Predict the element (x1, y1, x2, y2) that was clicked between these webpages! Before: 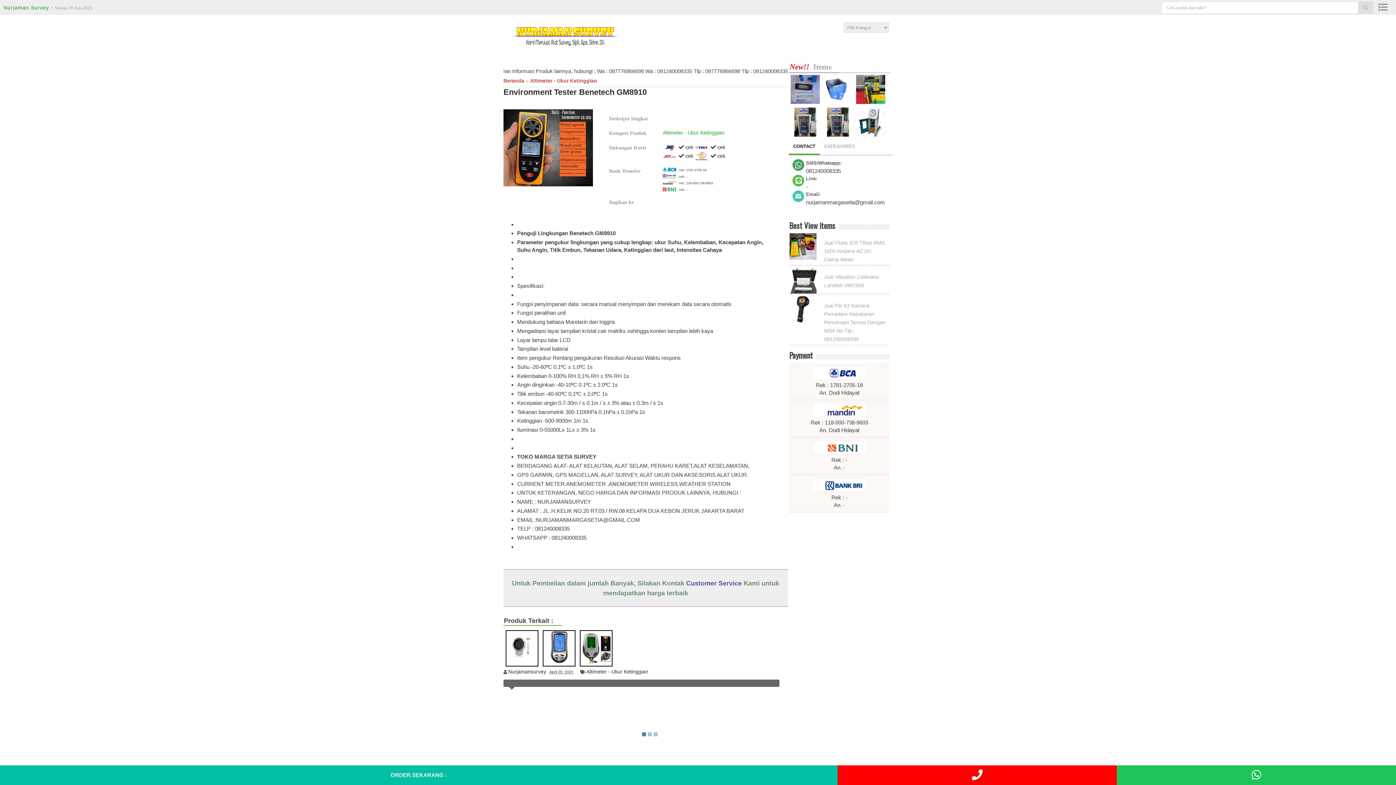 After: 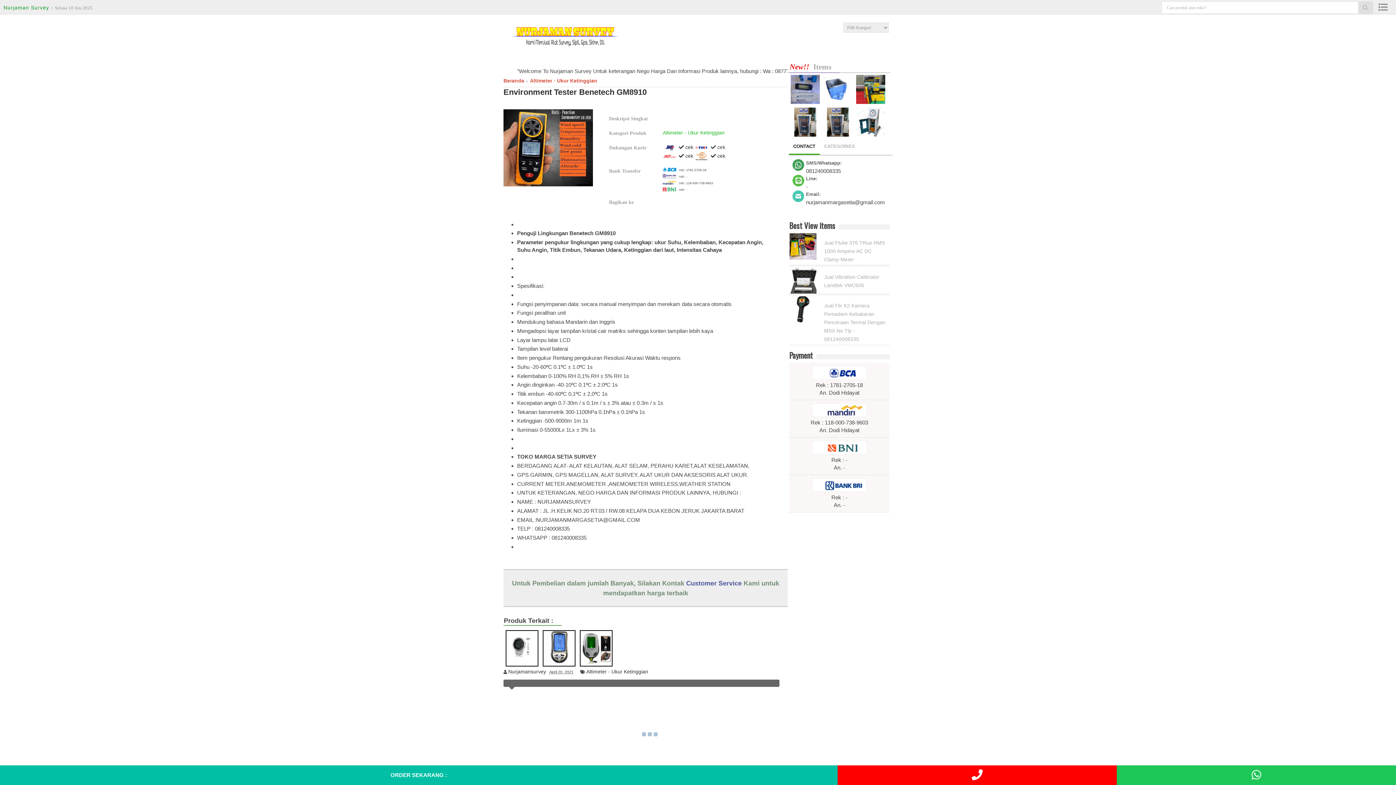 Action: label:  cek bbox: (694, 144, 725, 150)